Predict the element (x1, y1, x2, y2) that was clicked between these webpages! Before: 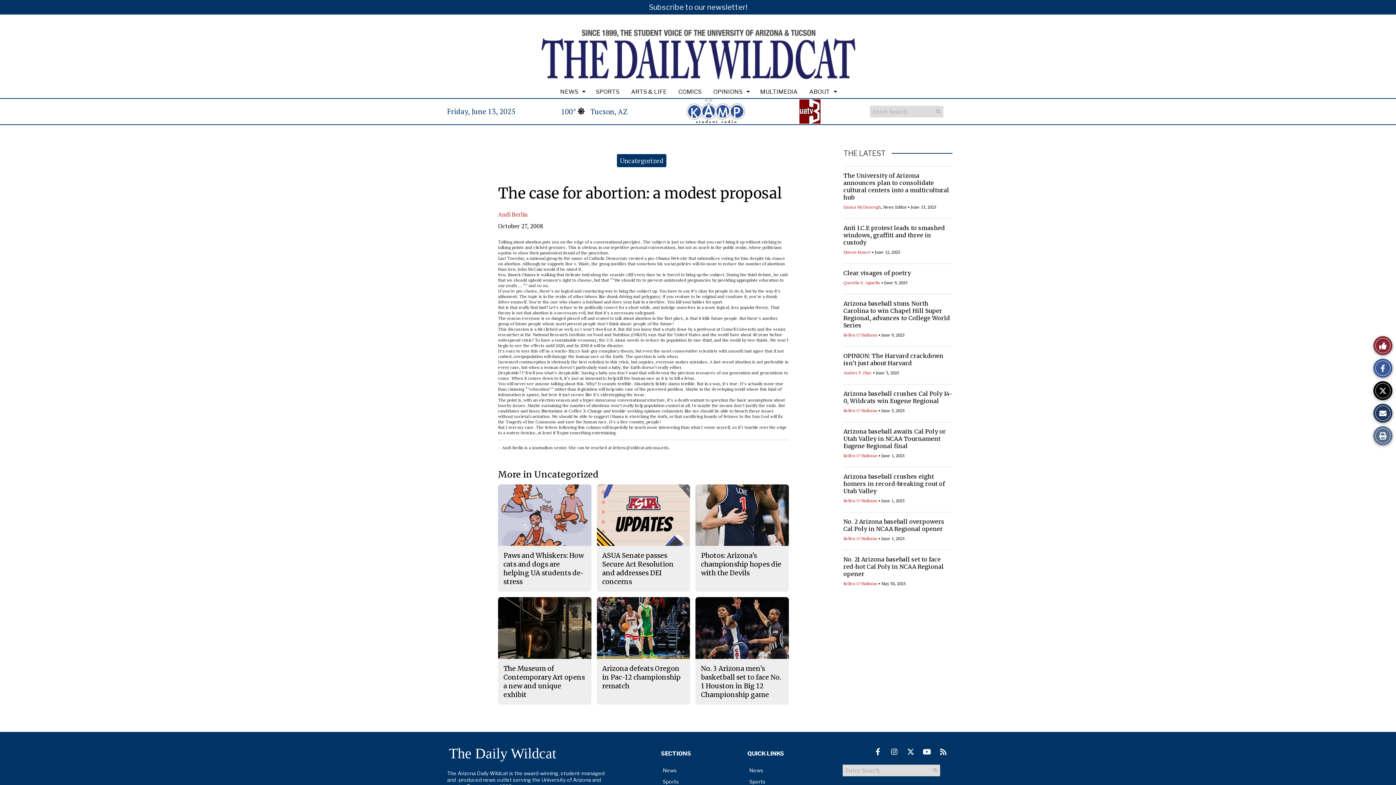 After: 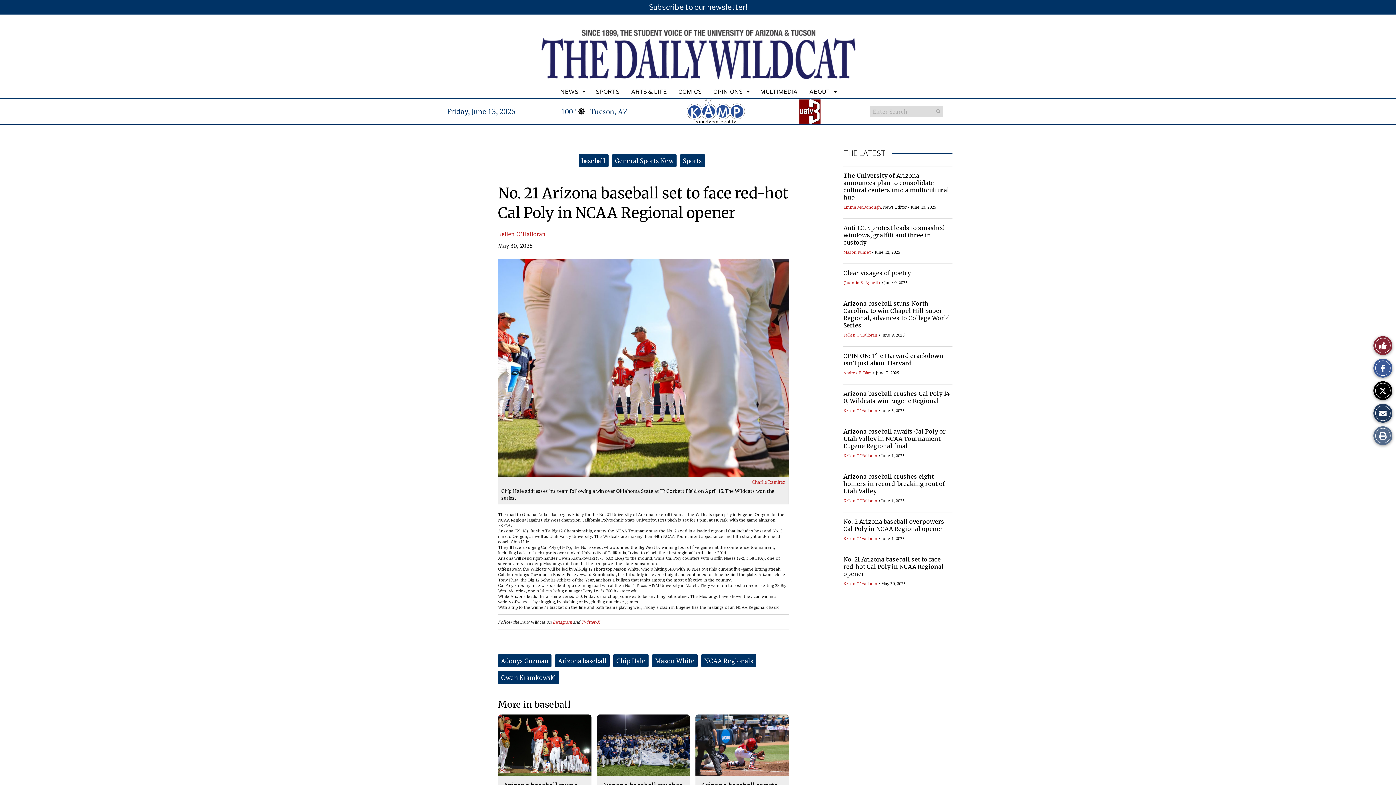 Action: bbox: (843, 556, 944, 577) label: No. 21 Arizona baseball set to face red-hot Cal Poly in NCAA Regional opener